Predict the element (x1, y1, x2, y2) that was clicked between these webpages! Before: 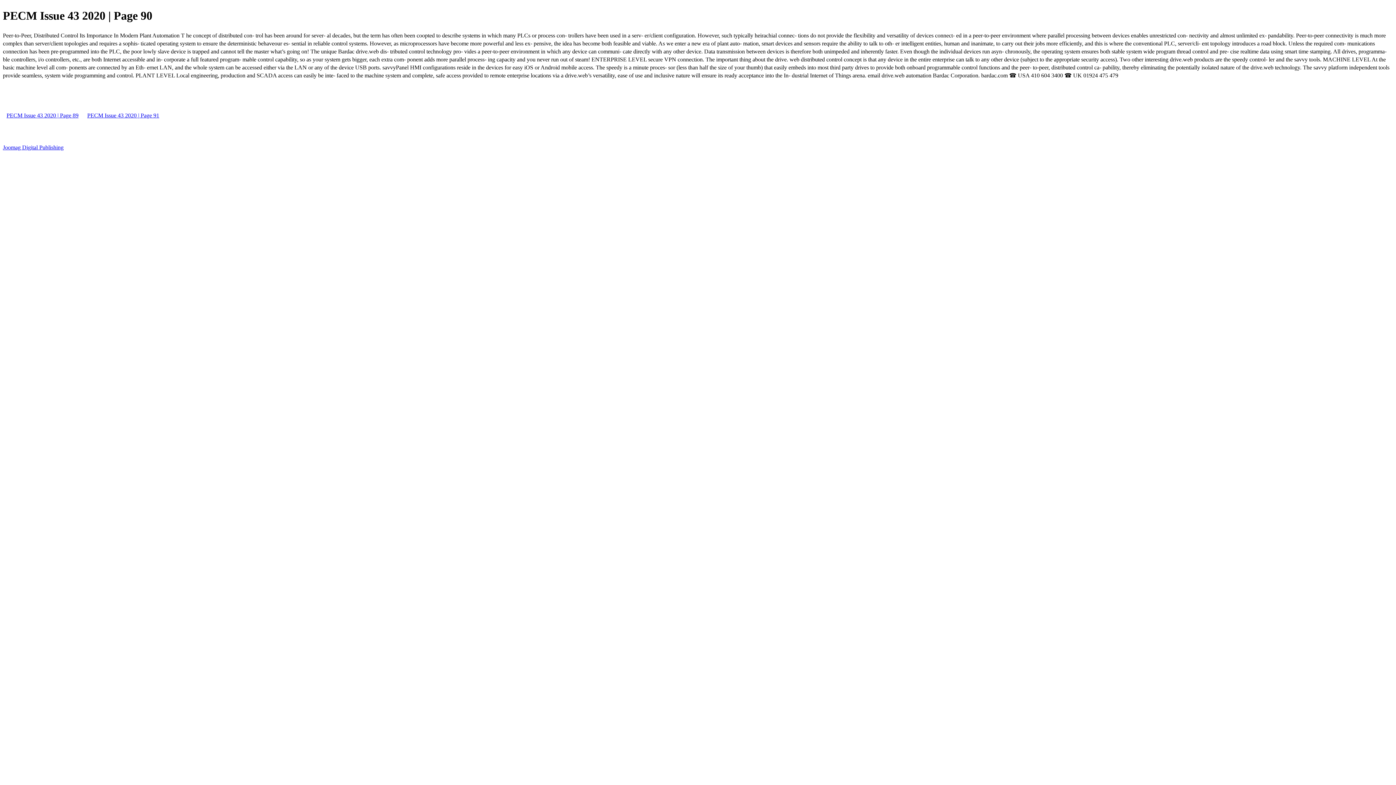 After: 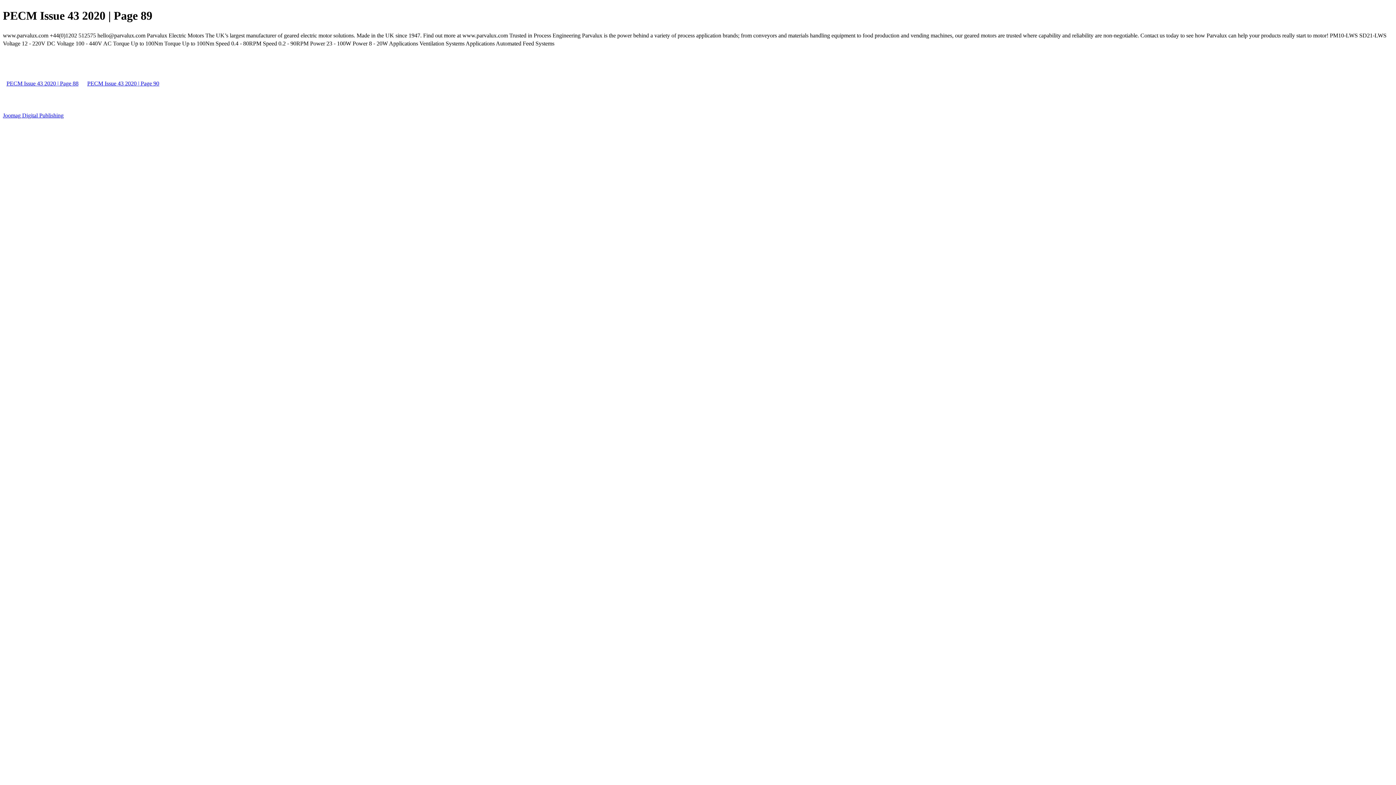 Action: label: PECM Issue 43 2020 | Page 89 bbox: (2, 112, 82, 118)